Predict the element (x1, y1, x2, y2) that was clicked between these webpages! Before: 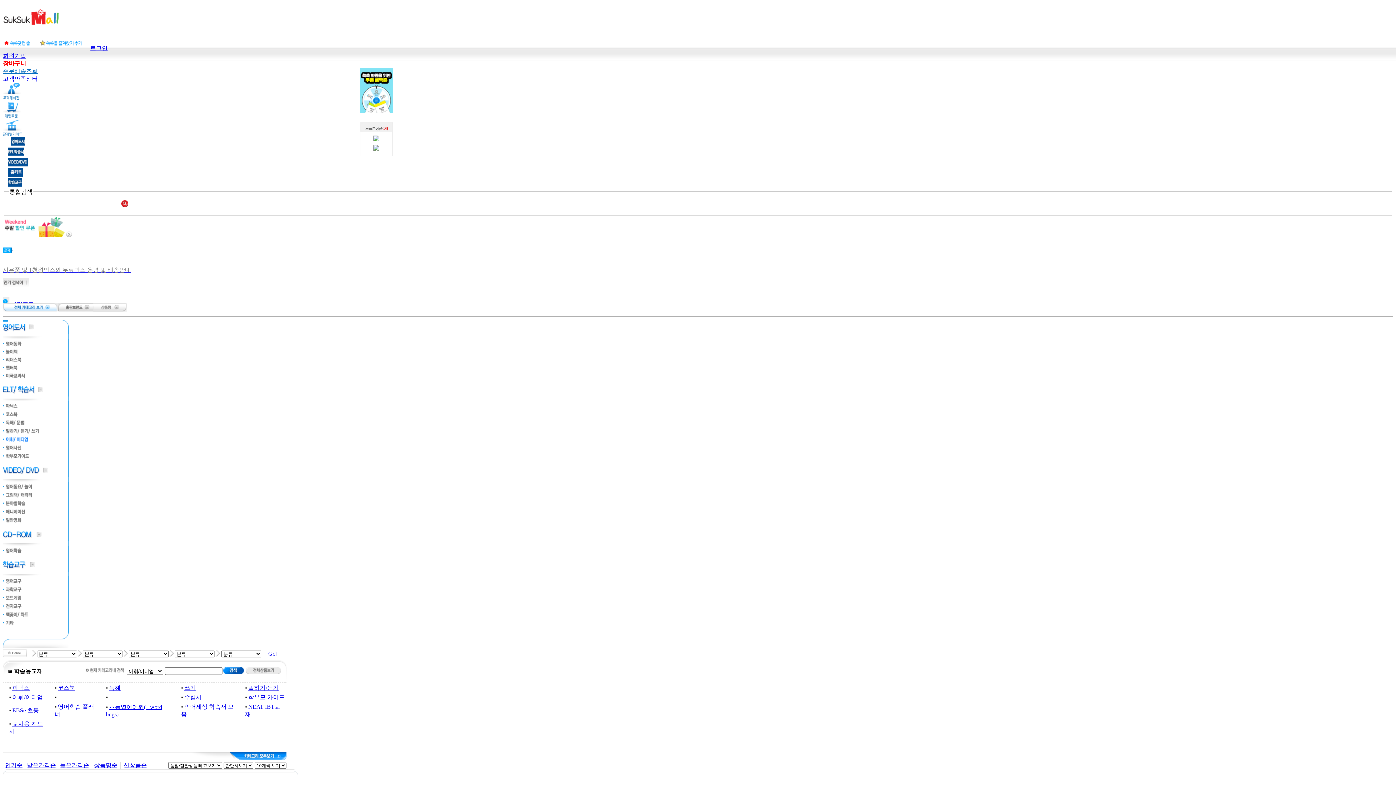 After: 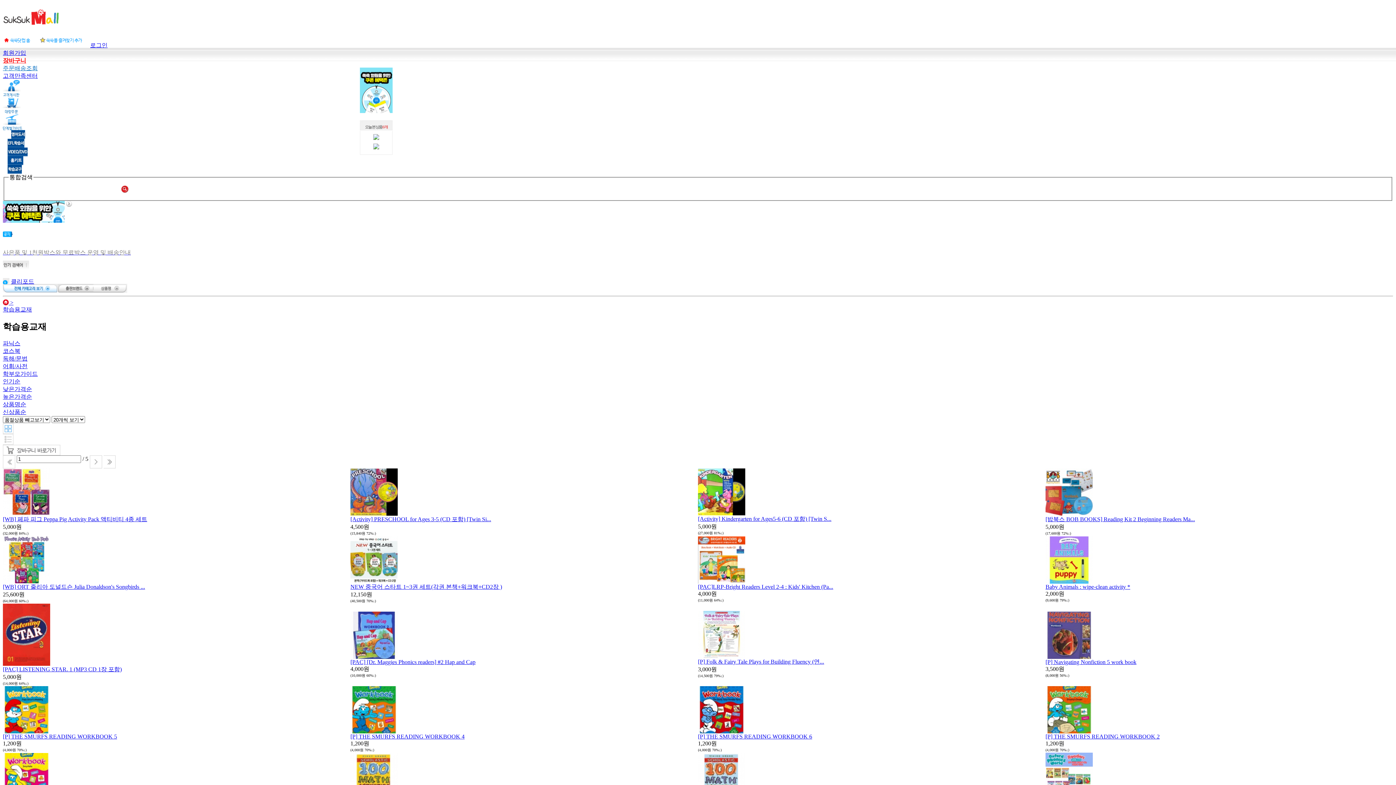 Action: bbox: (2, 389, 68, 396)